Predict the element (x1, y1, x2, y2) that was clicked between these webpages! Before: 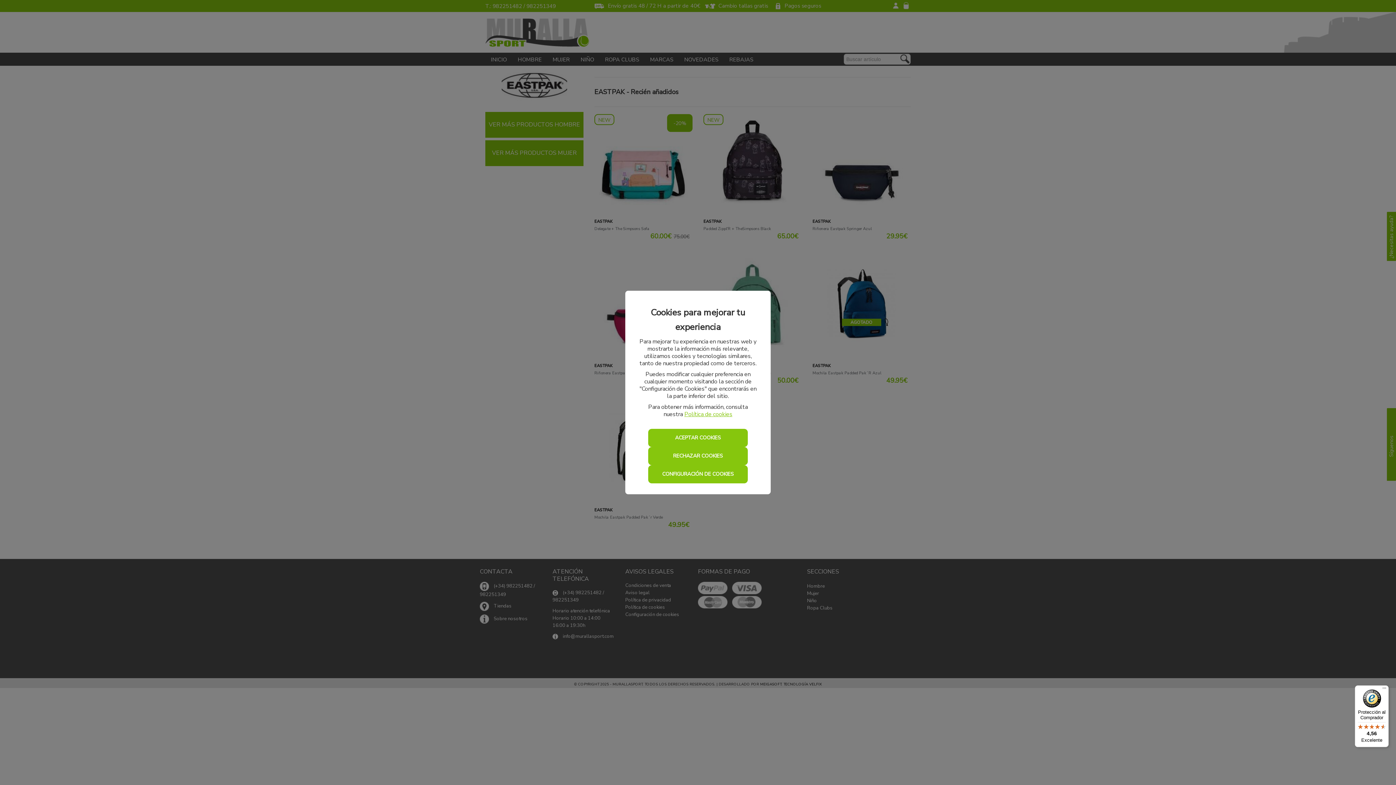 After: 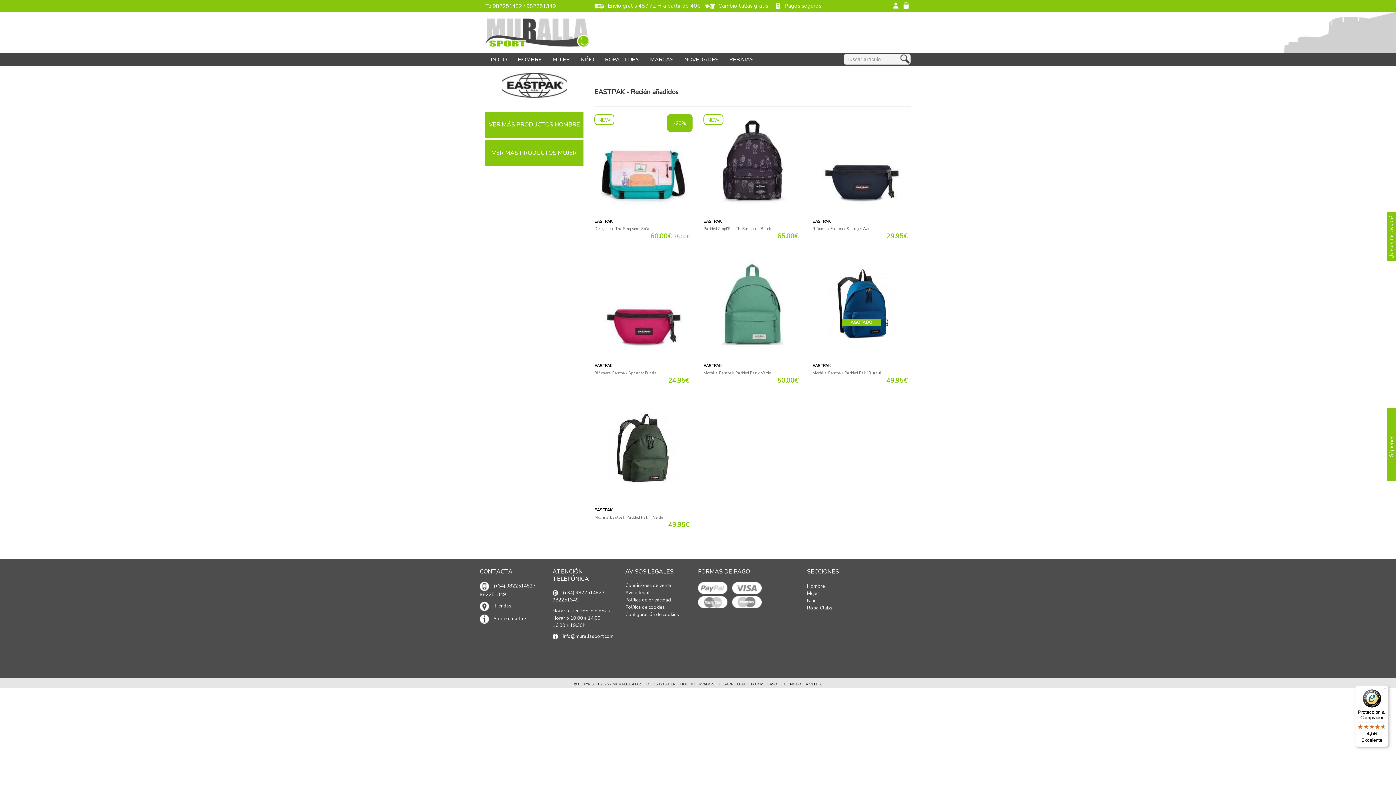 Action: label: ACEPTAR COOKIES bbox: (648, 429, 747, 447)